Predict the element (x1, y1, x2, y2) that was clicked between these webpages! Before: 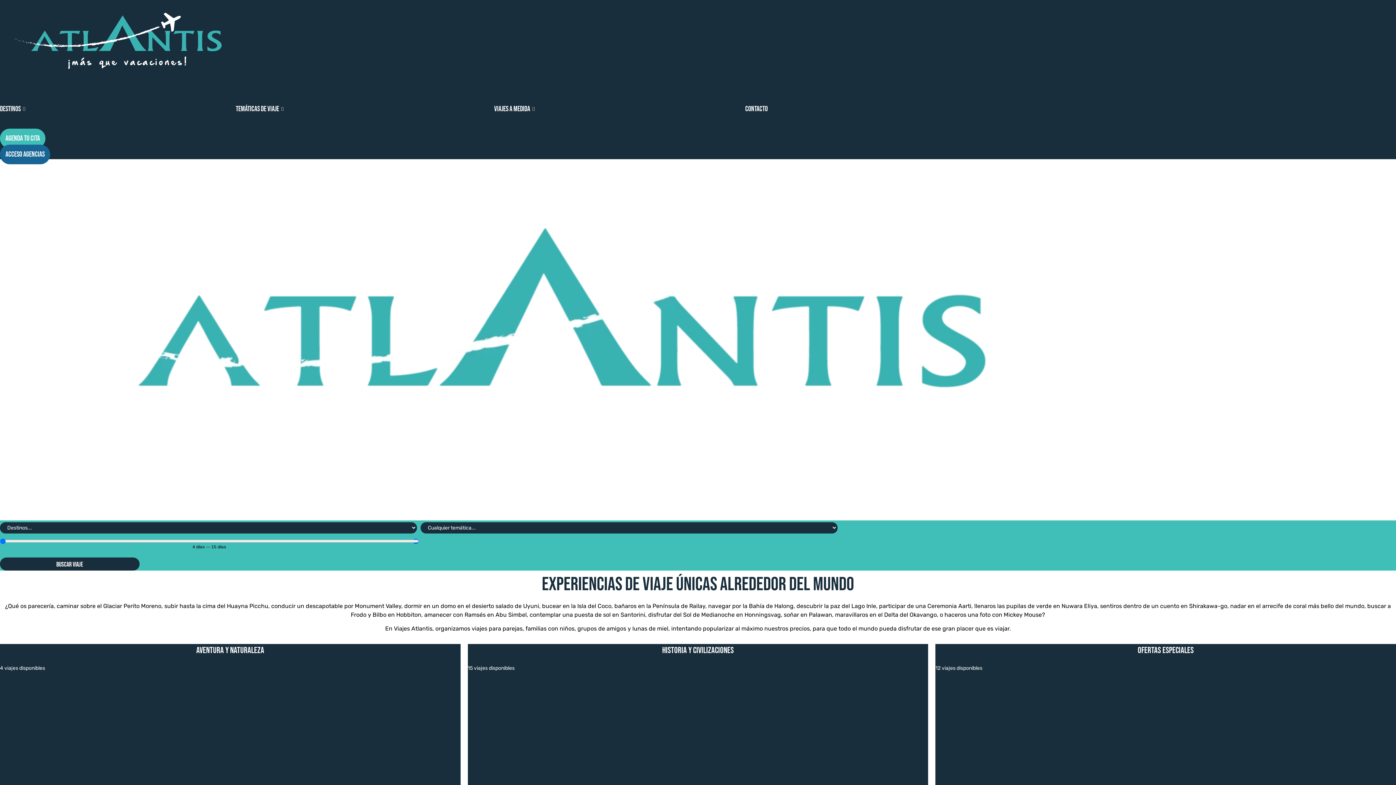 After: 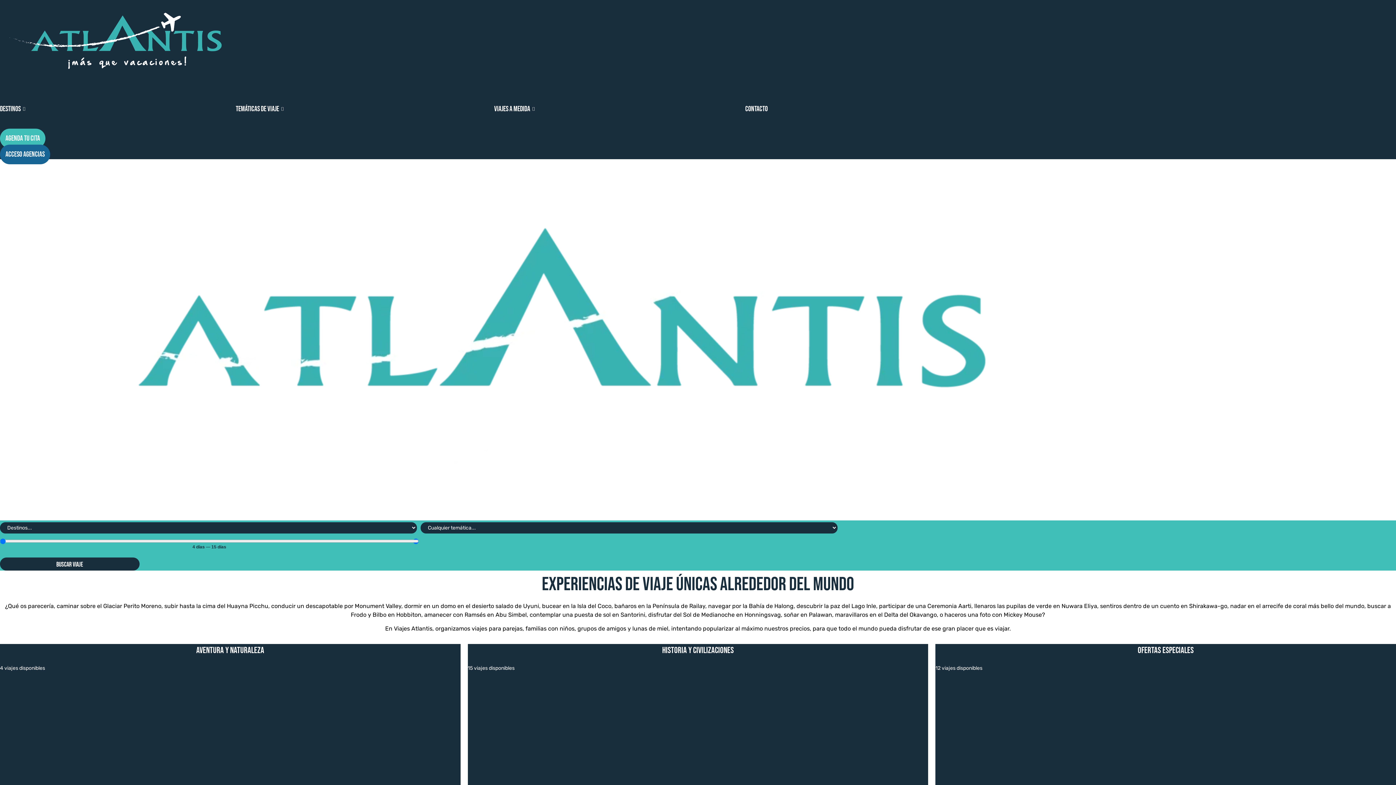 Action: bbox: (0, 75, 251, 82)